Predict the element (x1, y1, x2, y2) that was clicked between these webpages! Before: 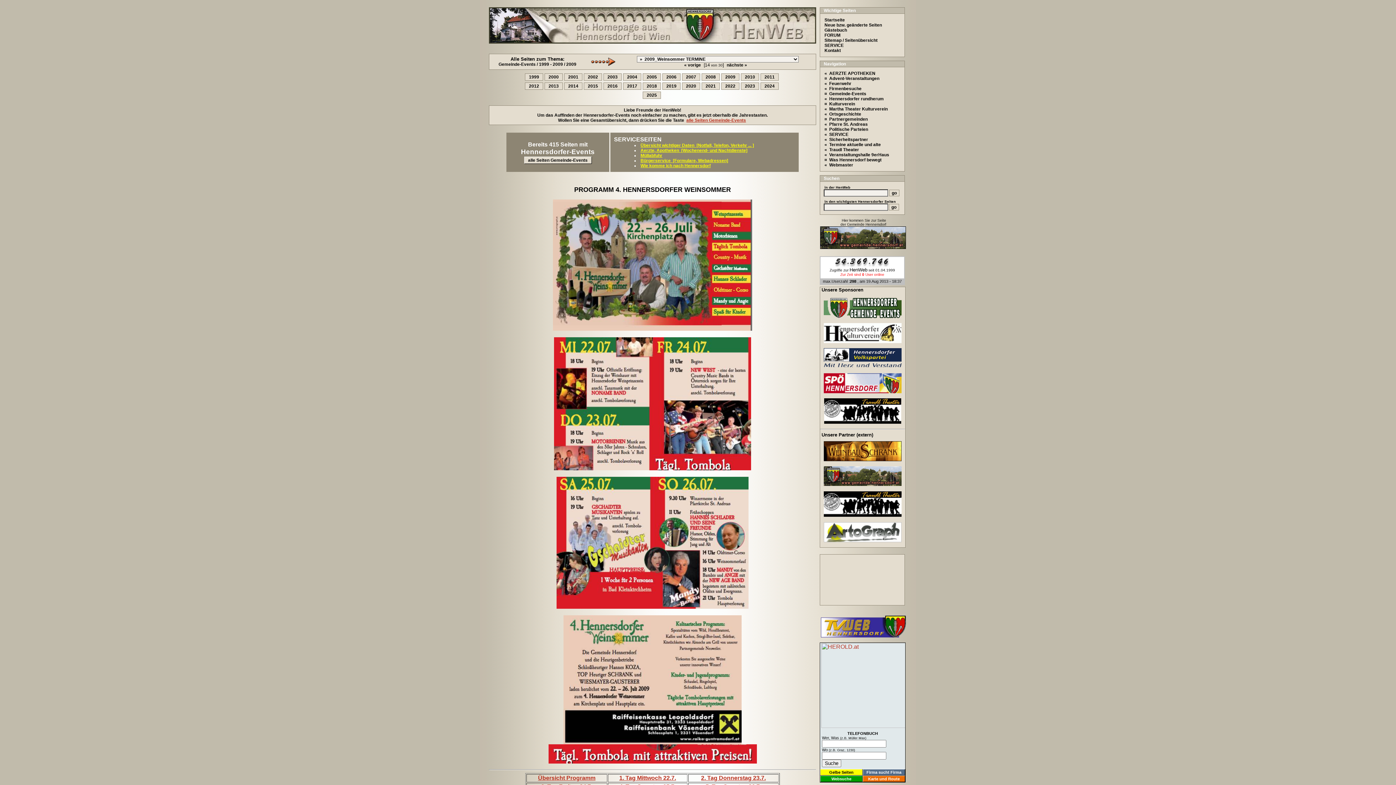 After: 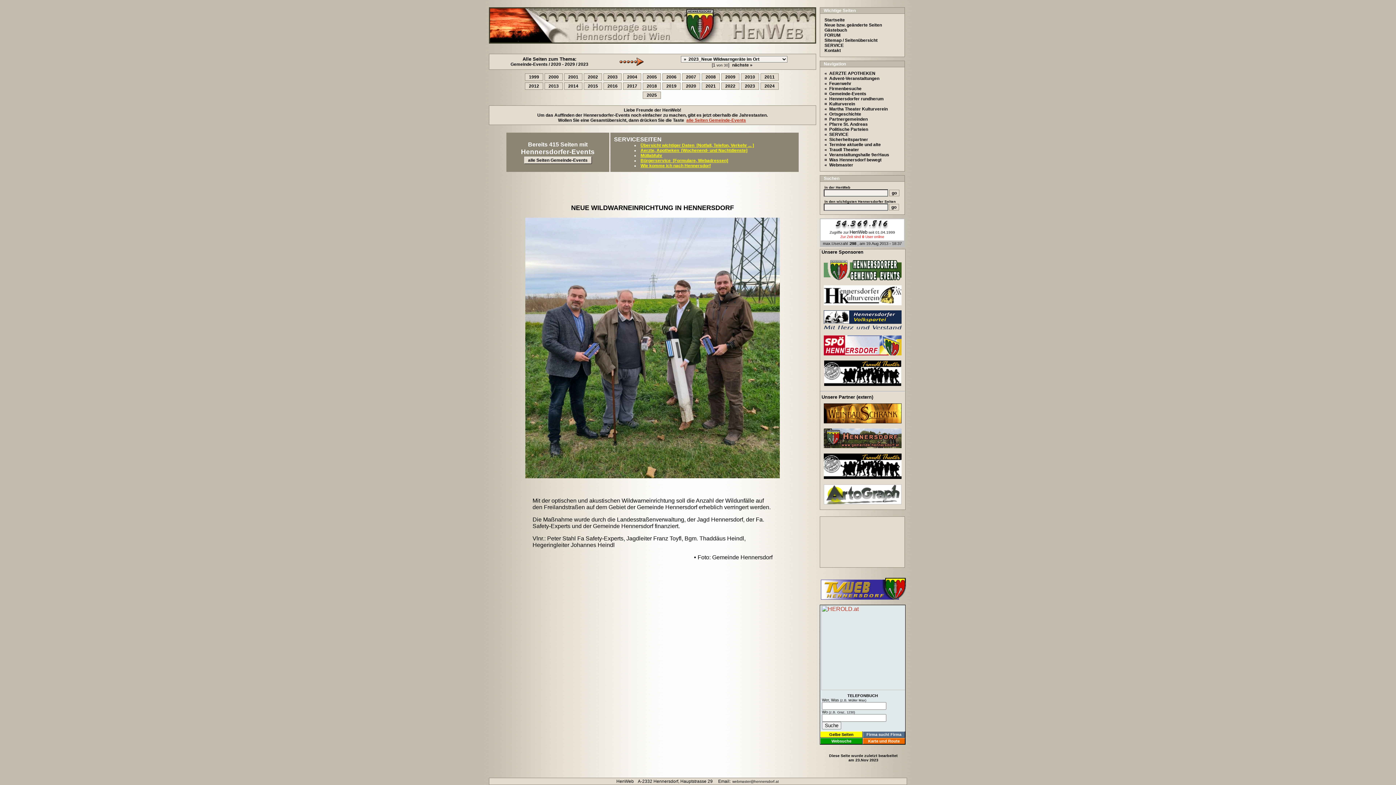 Action: label: 2023 bbox: (741, 82, 759, 89)